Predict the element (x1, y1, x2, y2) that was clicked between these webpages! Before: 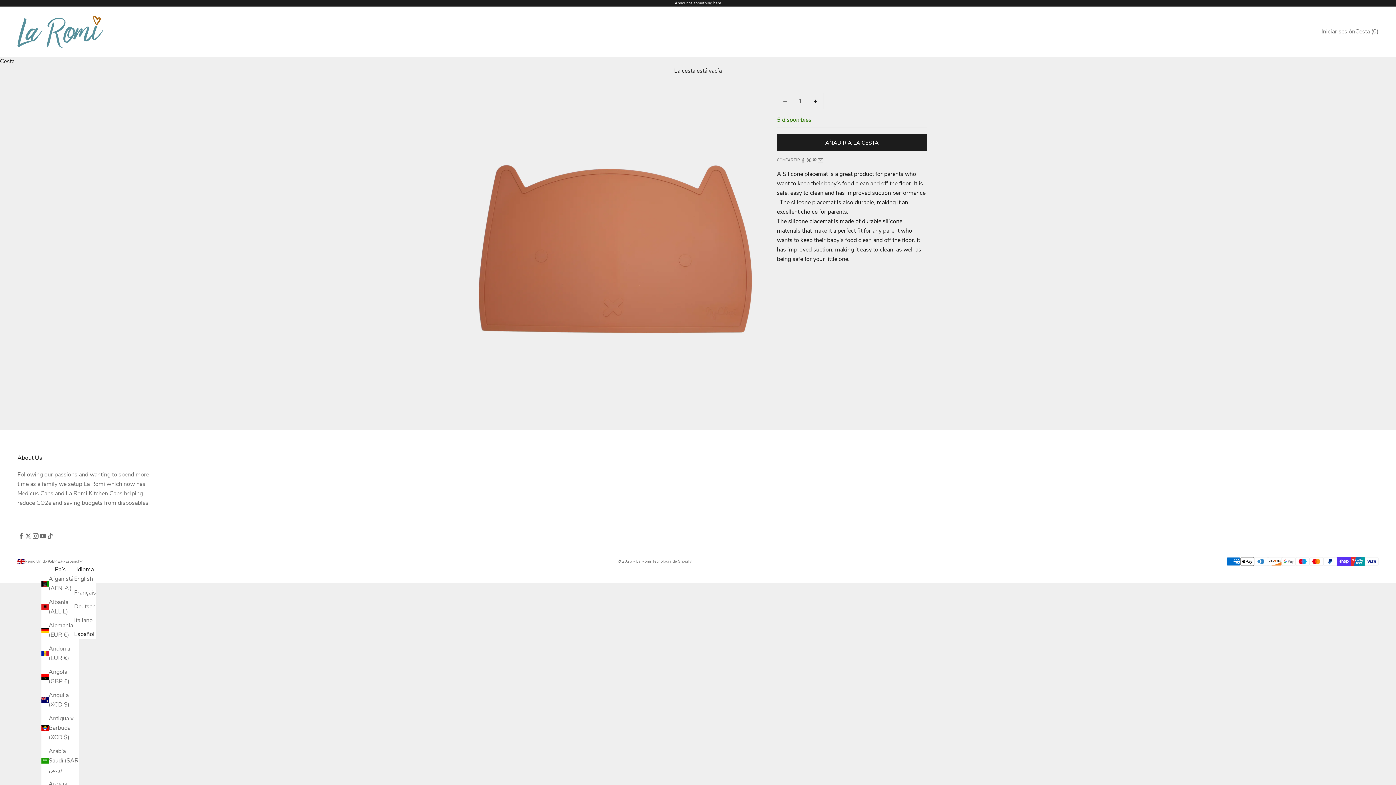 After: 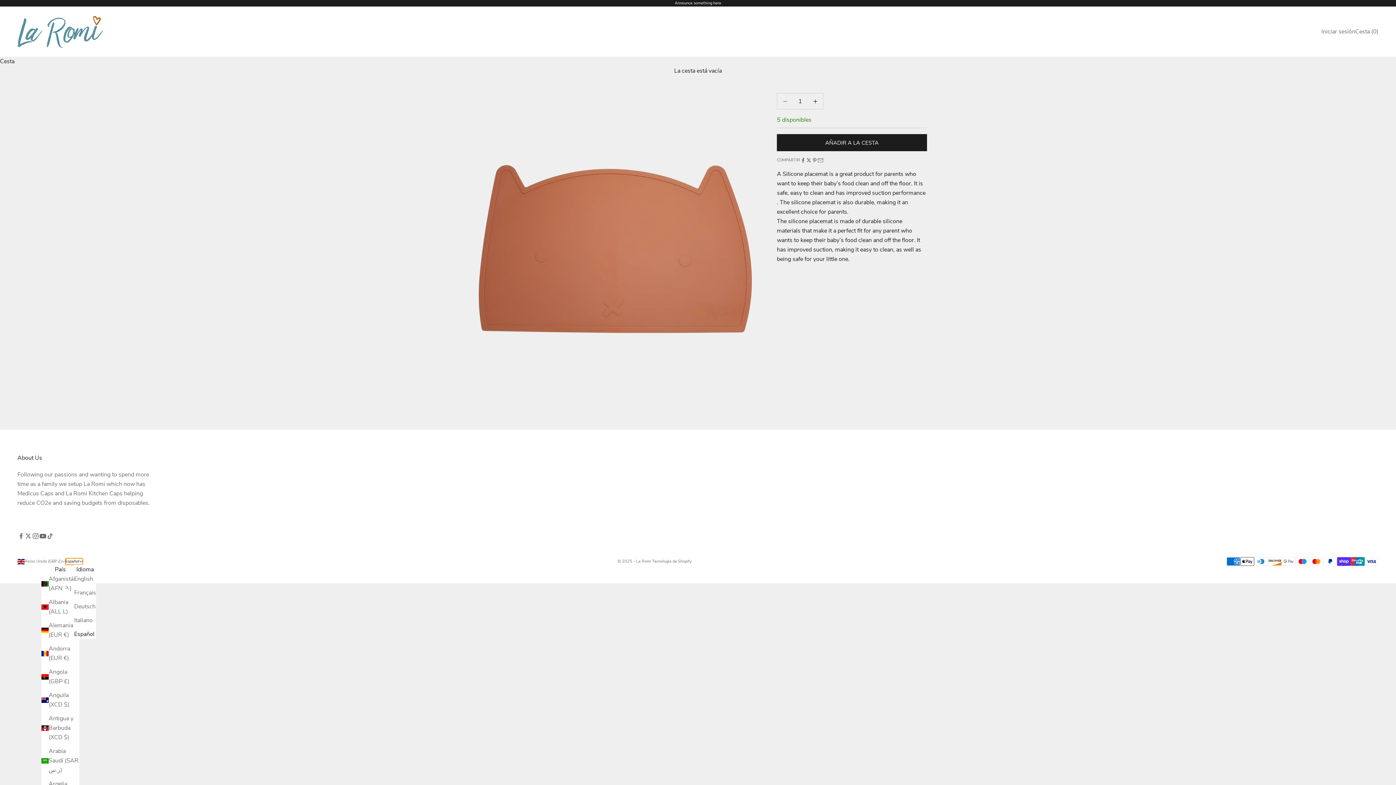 Action: label: Español bbox: (65, 558, 82, 565)